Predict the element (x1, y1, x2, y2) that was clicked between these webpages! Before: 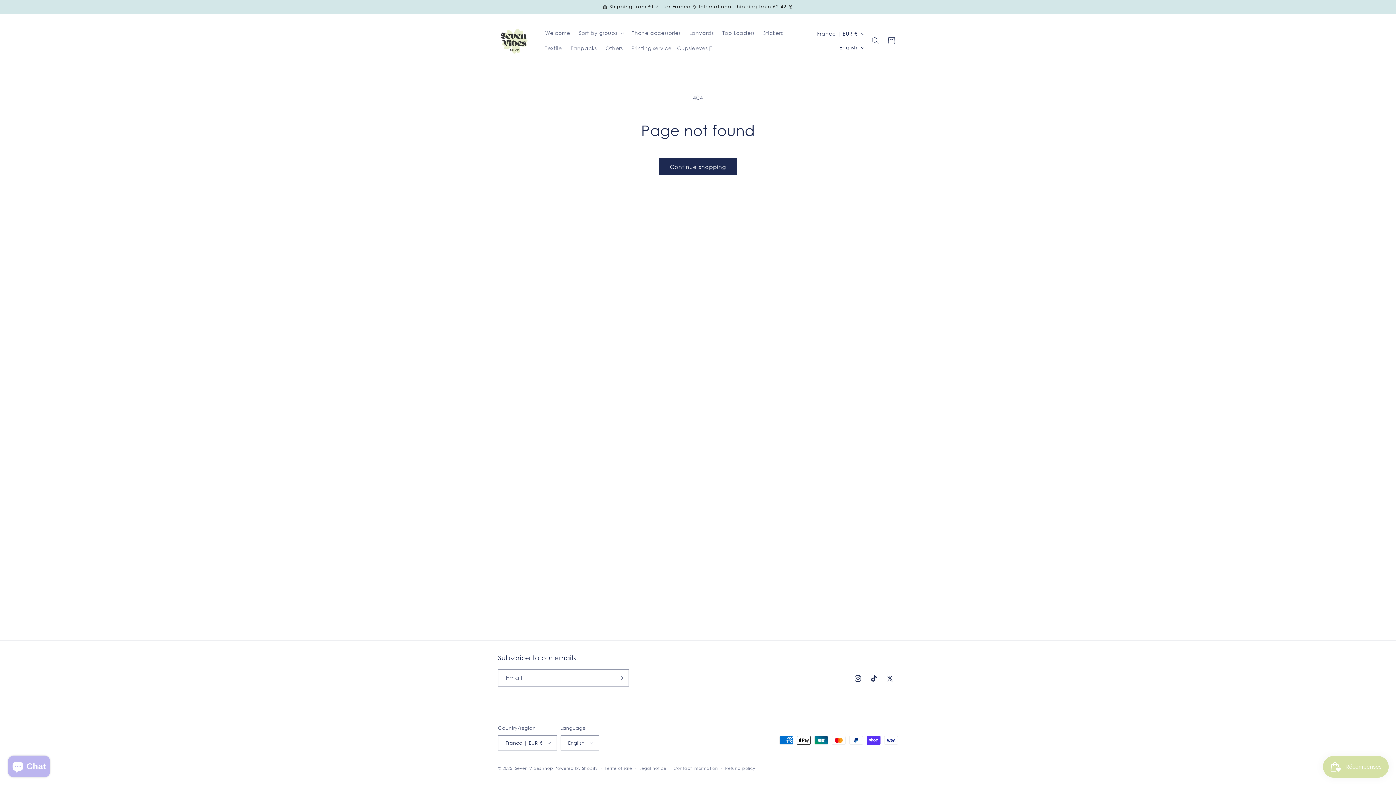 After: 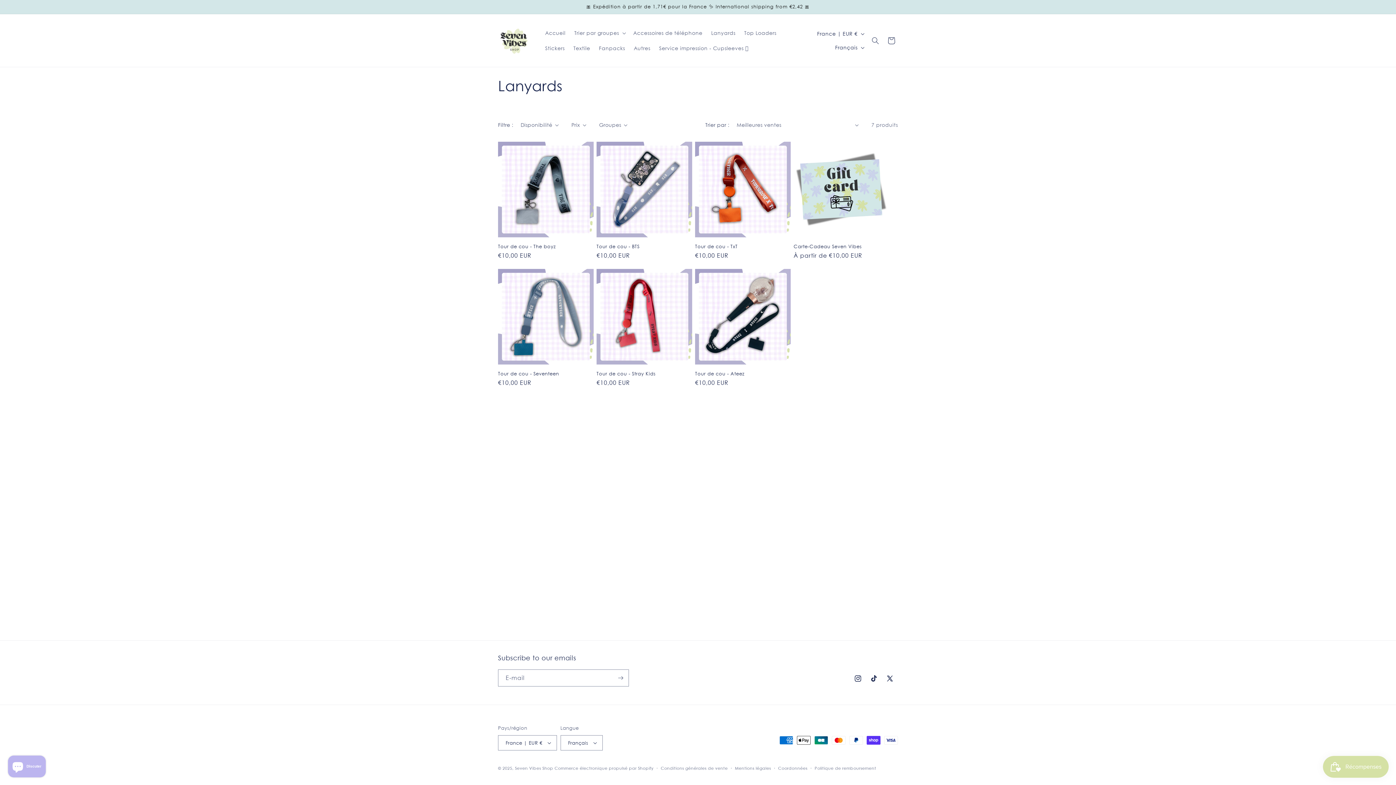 Action: label: Lanyards bbox: (685, 25, 718, 40)